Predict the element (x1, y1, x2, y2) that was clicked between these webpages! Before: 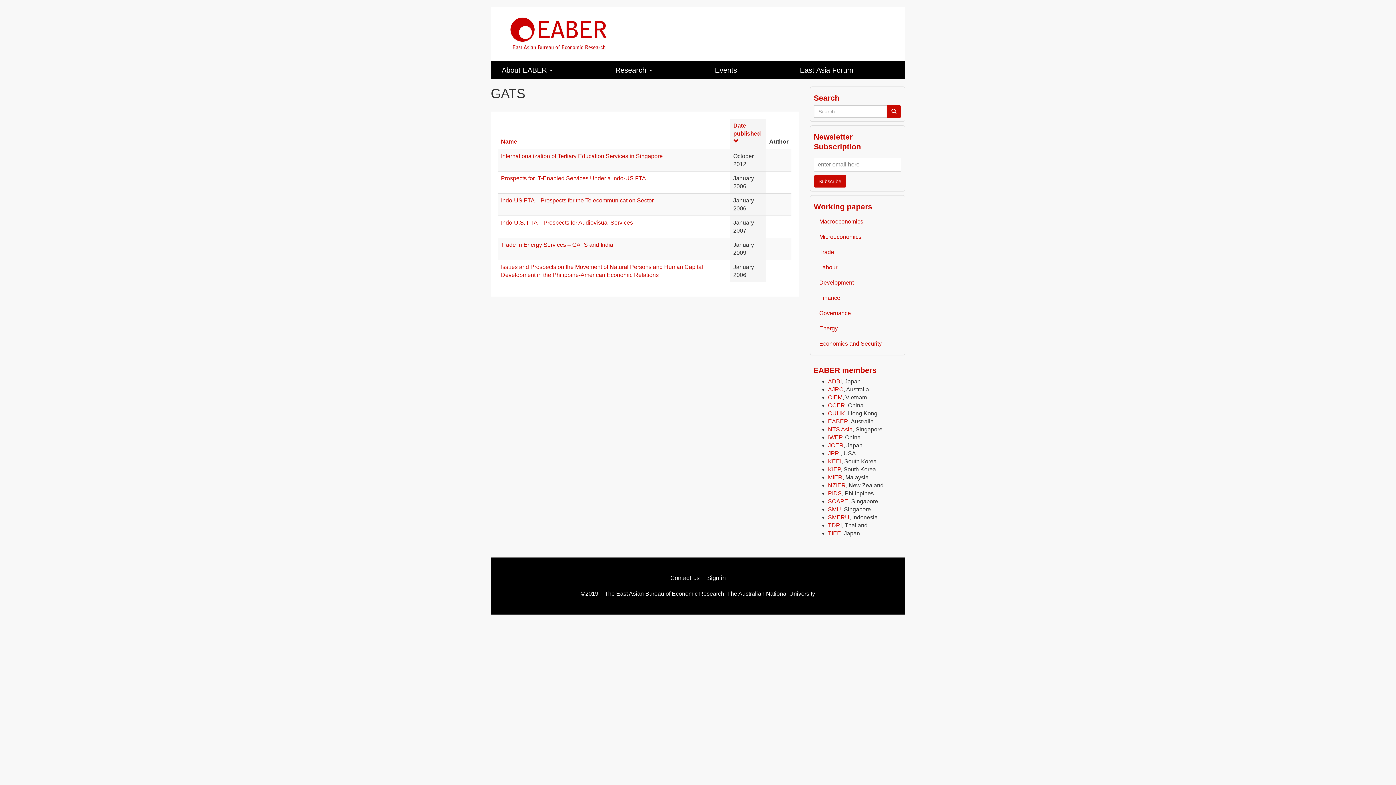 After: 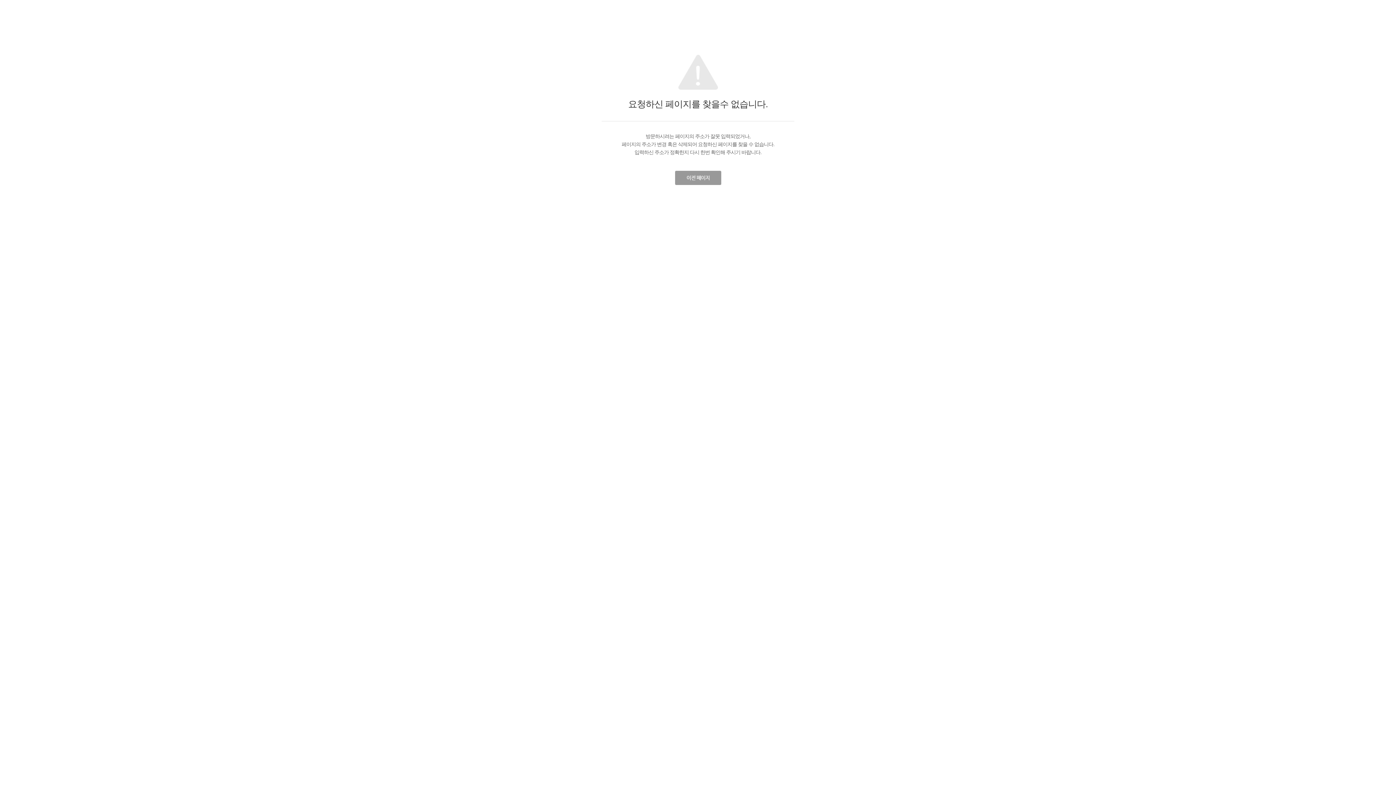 Action: label: KEEI bbox: (828, 458, 841, 464)